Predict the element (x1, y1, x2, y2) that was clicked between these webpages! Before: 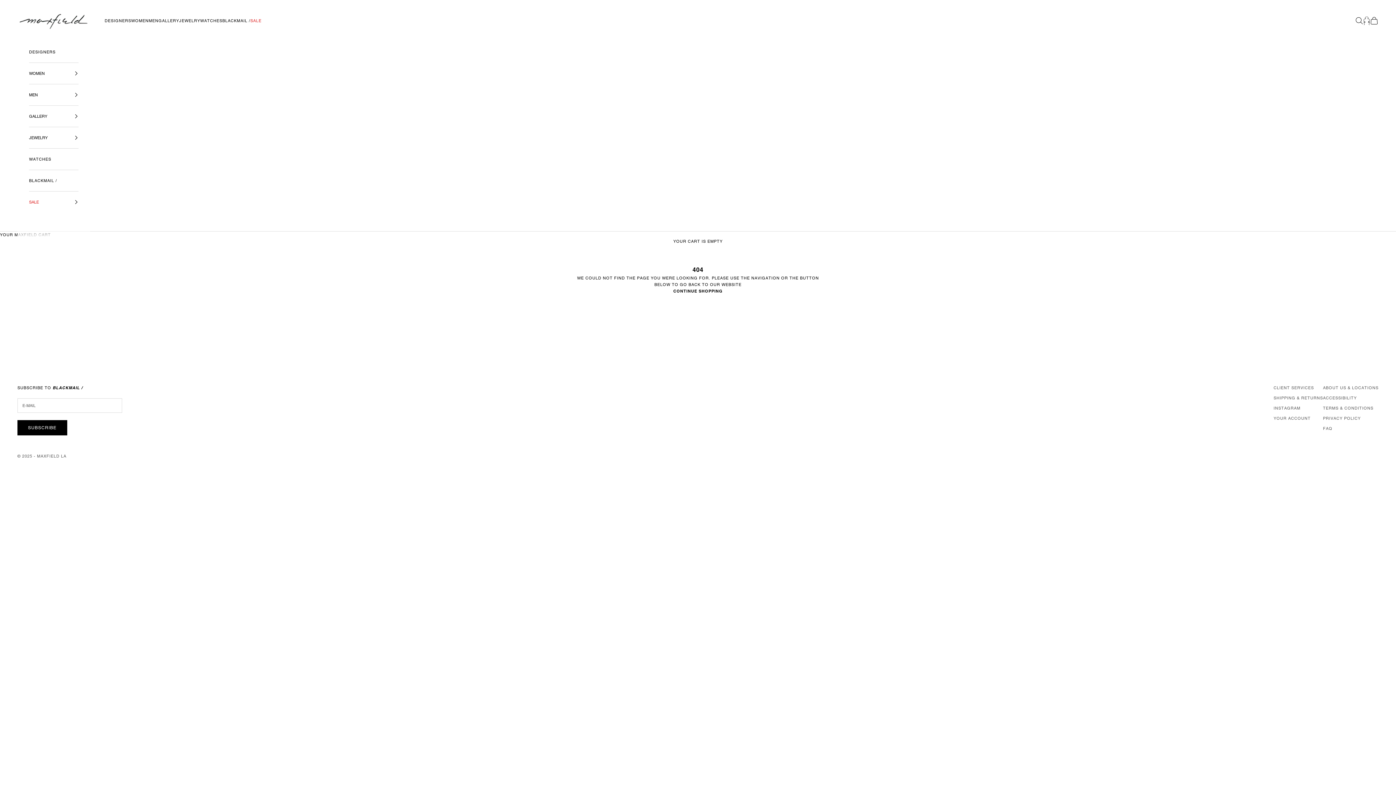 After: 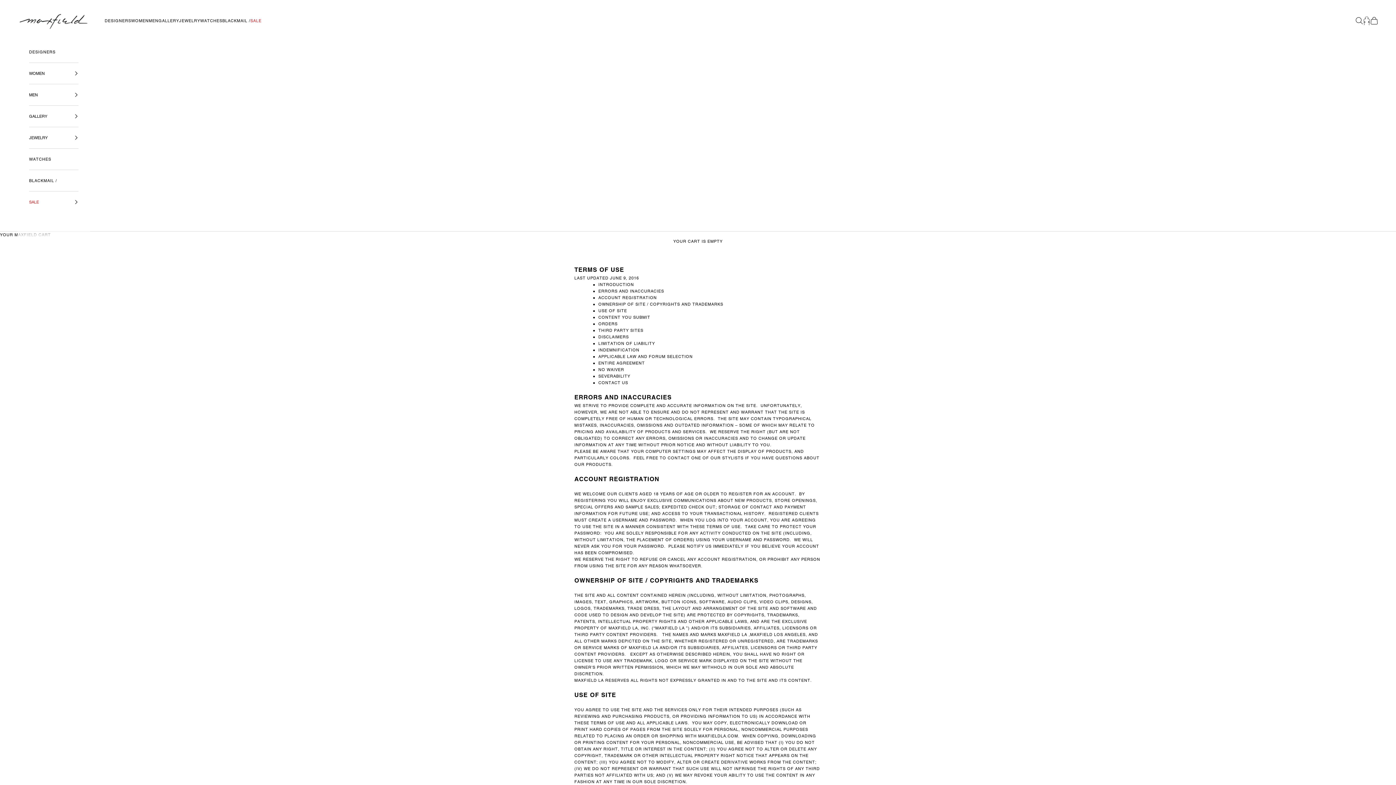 Action: label: TERMS & CONDITIONS bbox: (1323, 405, 1373, 410)